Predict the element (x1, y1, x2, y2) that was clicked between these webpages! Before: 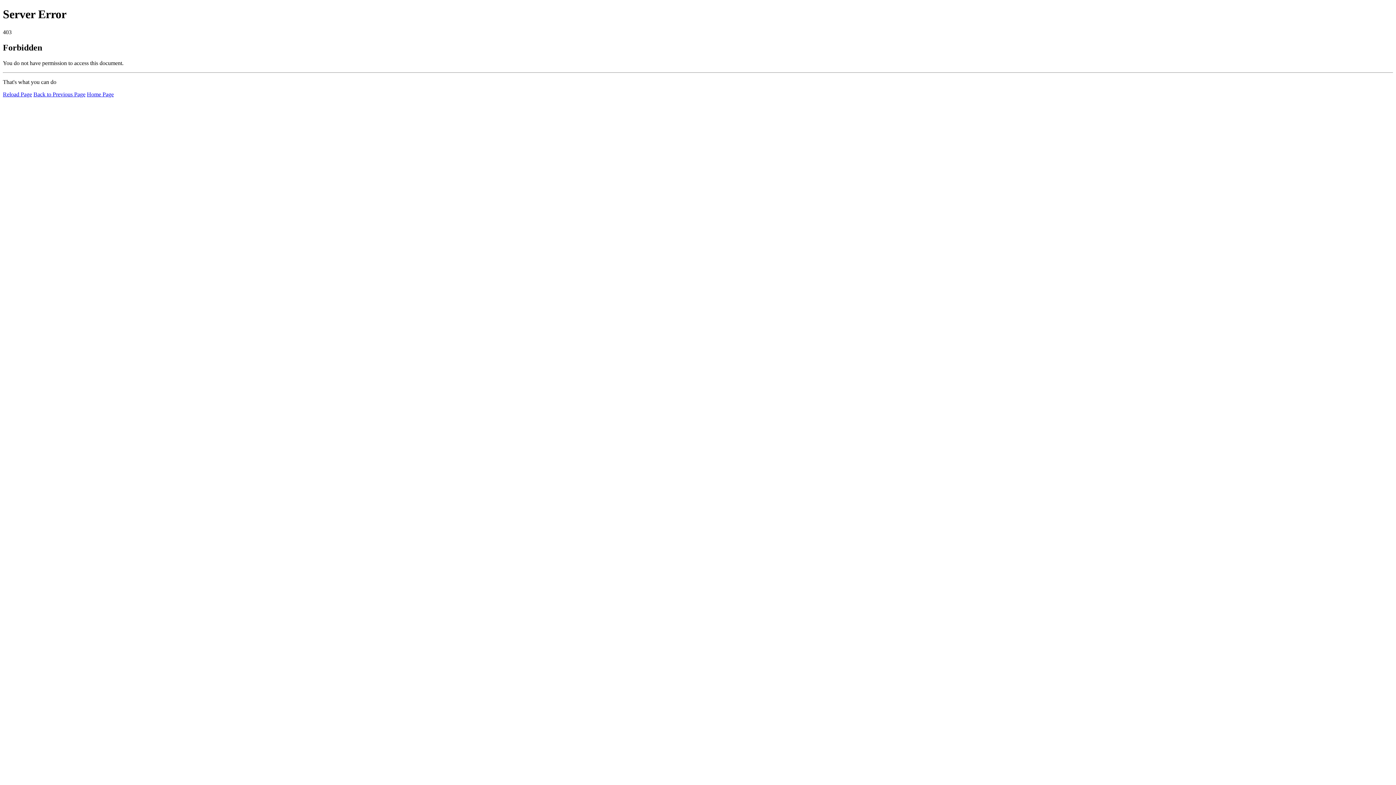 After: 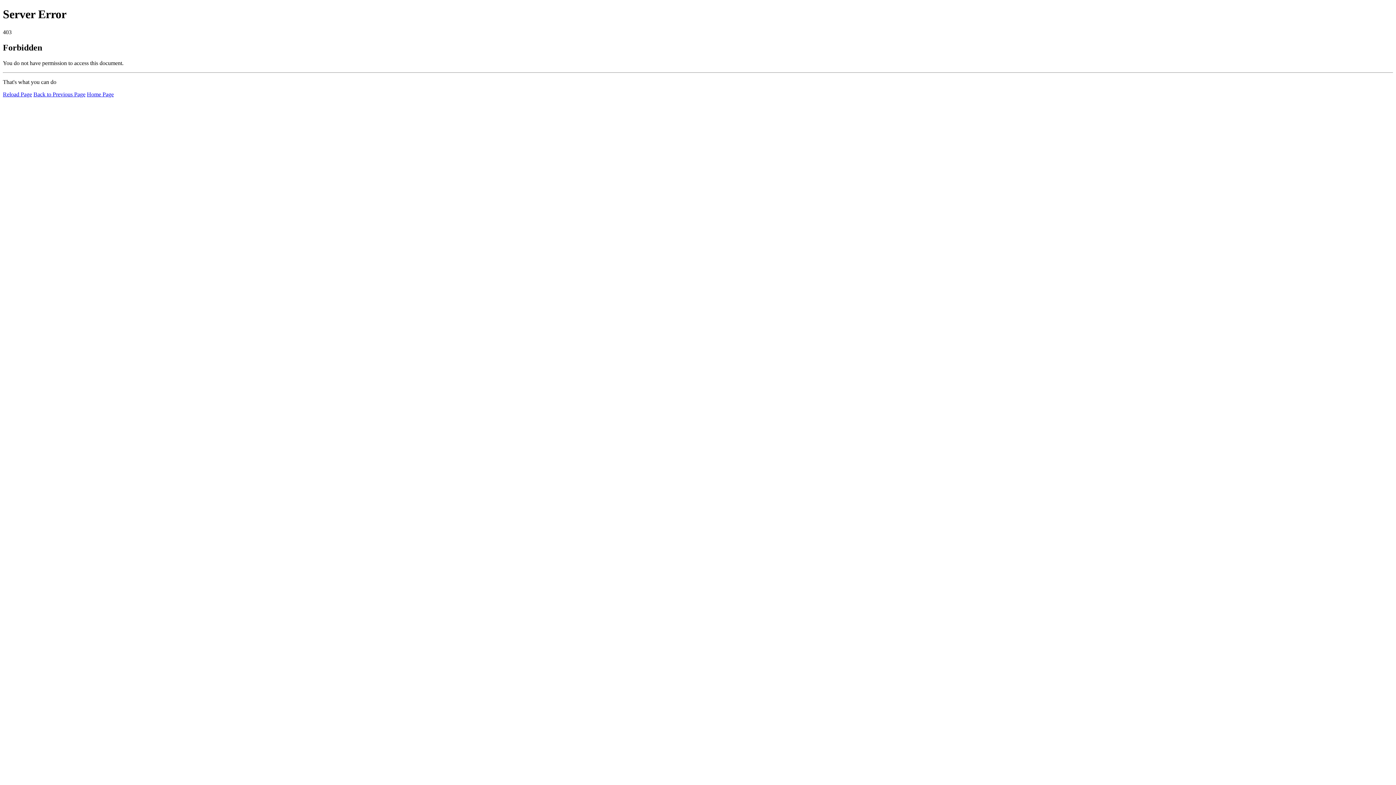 Action: label: Reload Page bbox: (2, 91, 32, 97)